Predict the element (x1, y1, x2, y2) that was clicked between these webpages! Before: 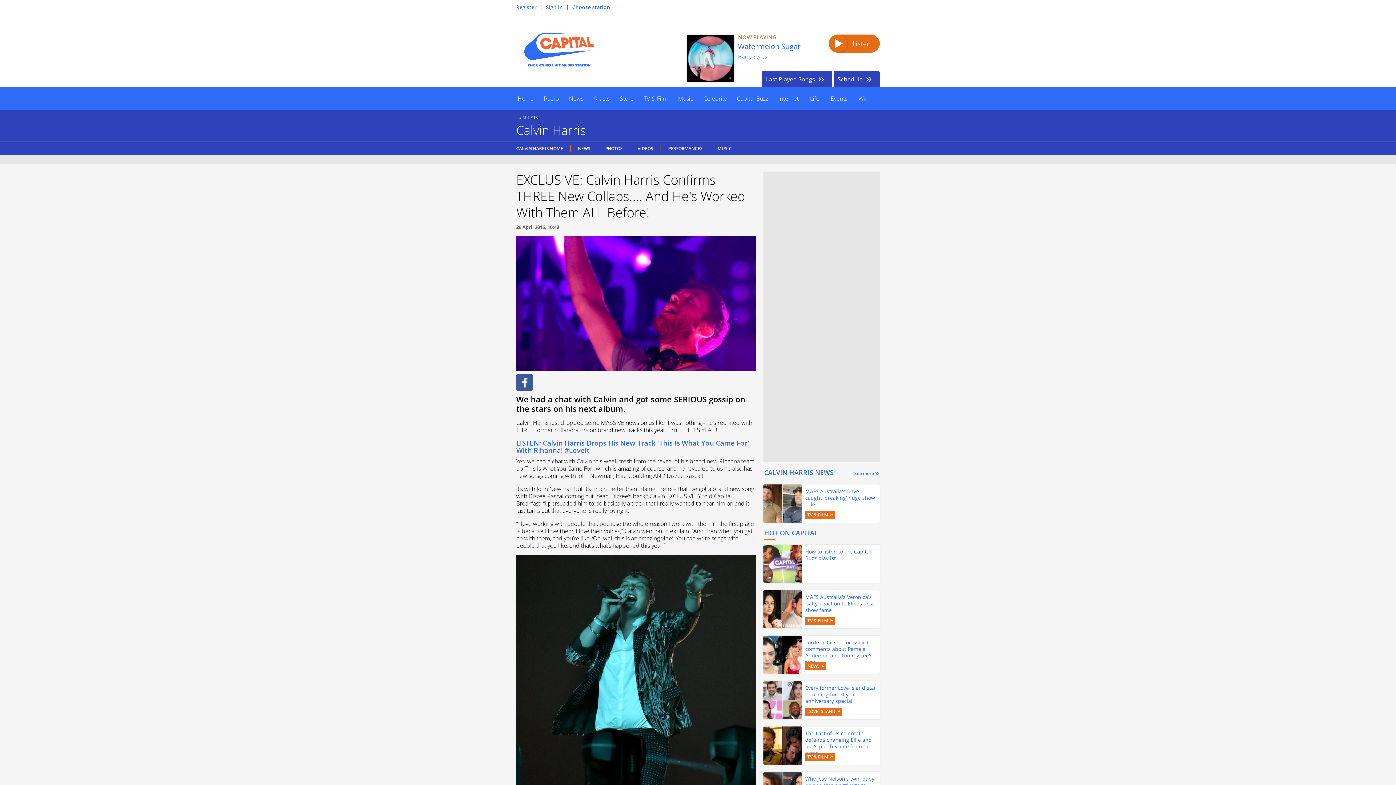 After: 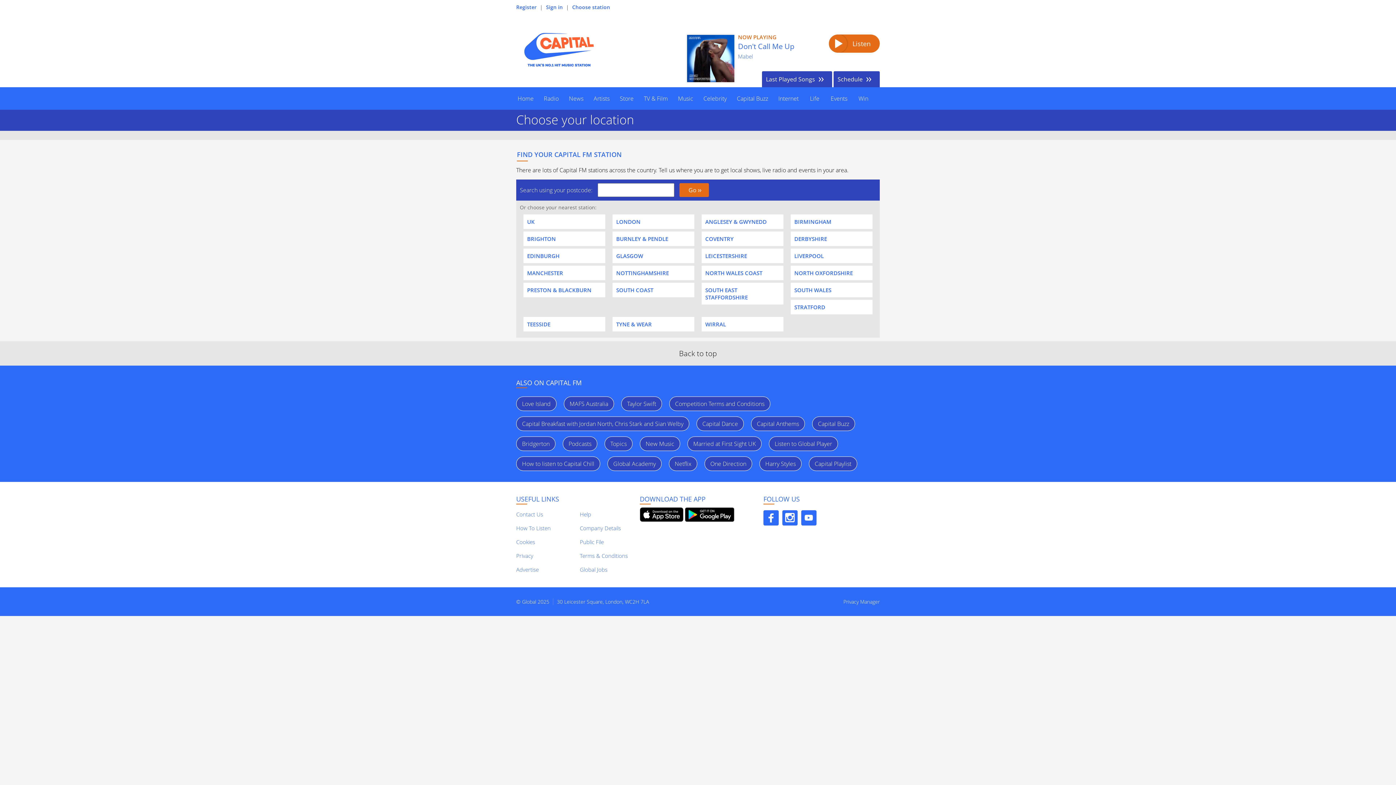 Action: bbox: (833, 71, 880, 87) label: Schedule